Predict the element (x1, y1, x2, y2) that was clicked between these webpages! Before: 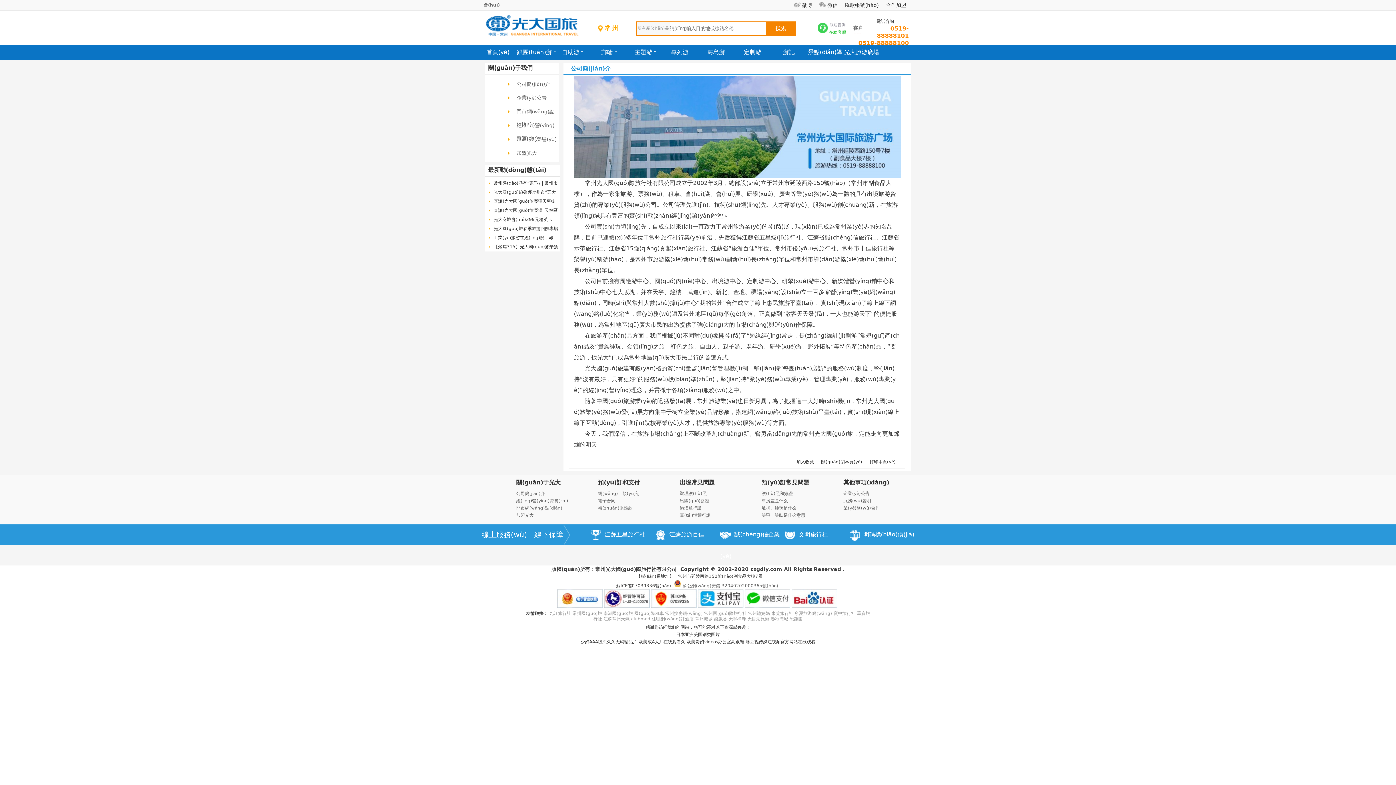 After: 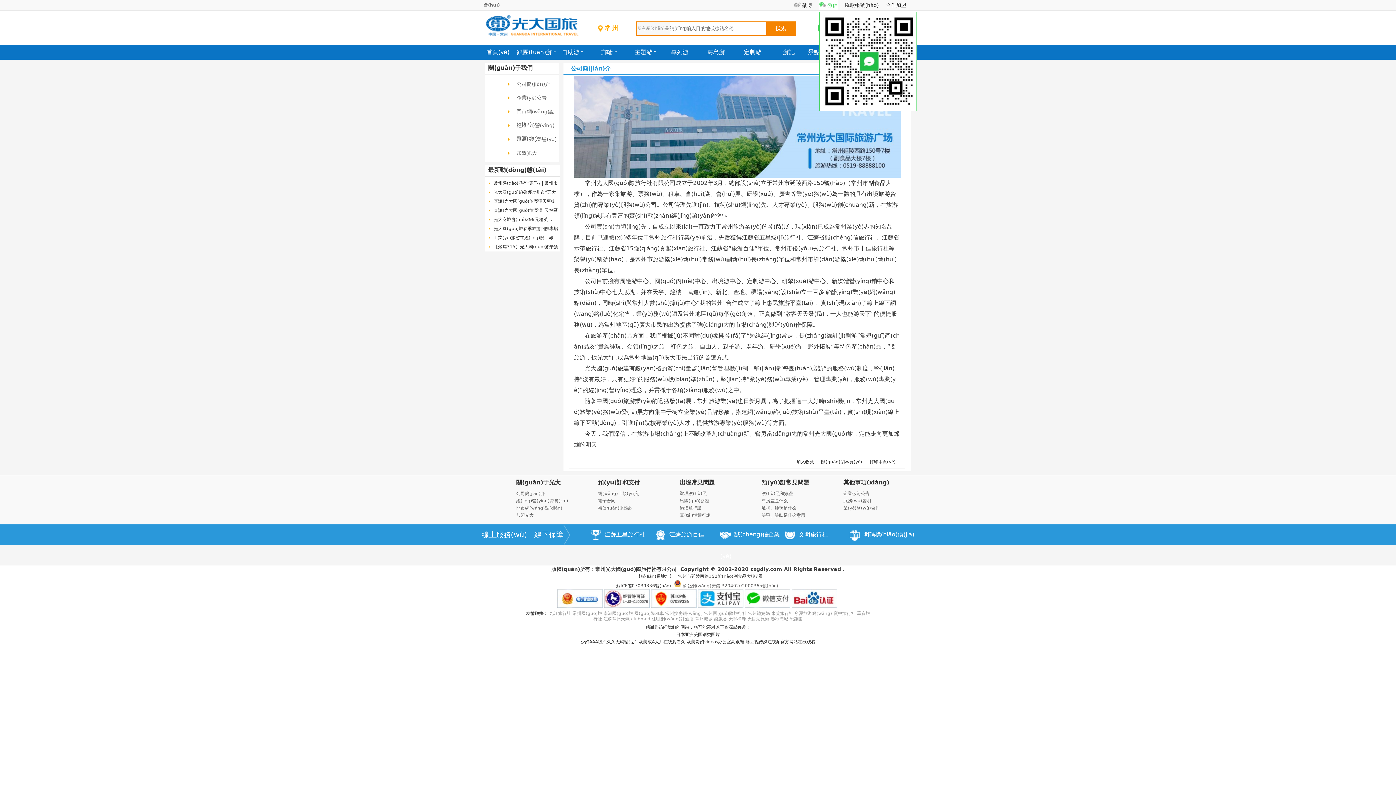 Action: label: 微信 bbox: (819, 0, 837, 10)